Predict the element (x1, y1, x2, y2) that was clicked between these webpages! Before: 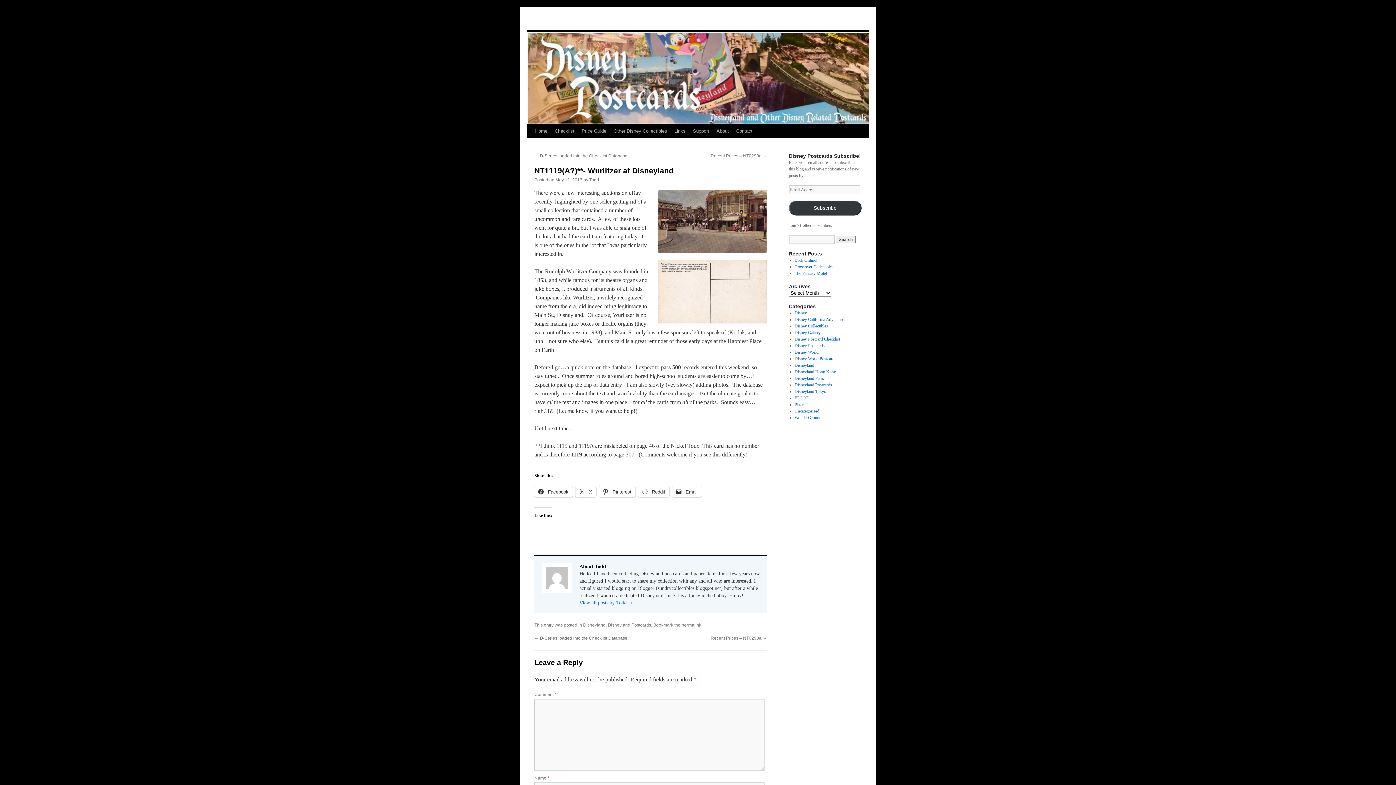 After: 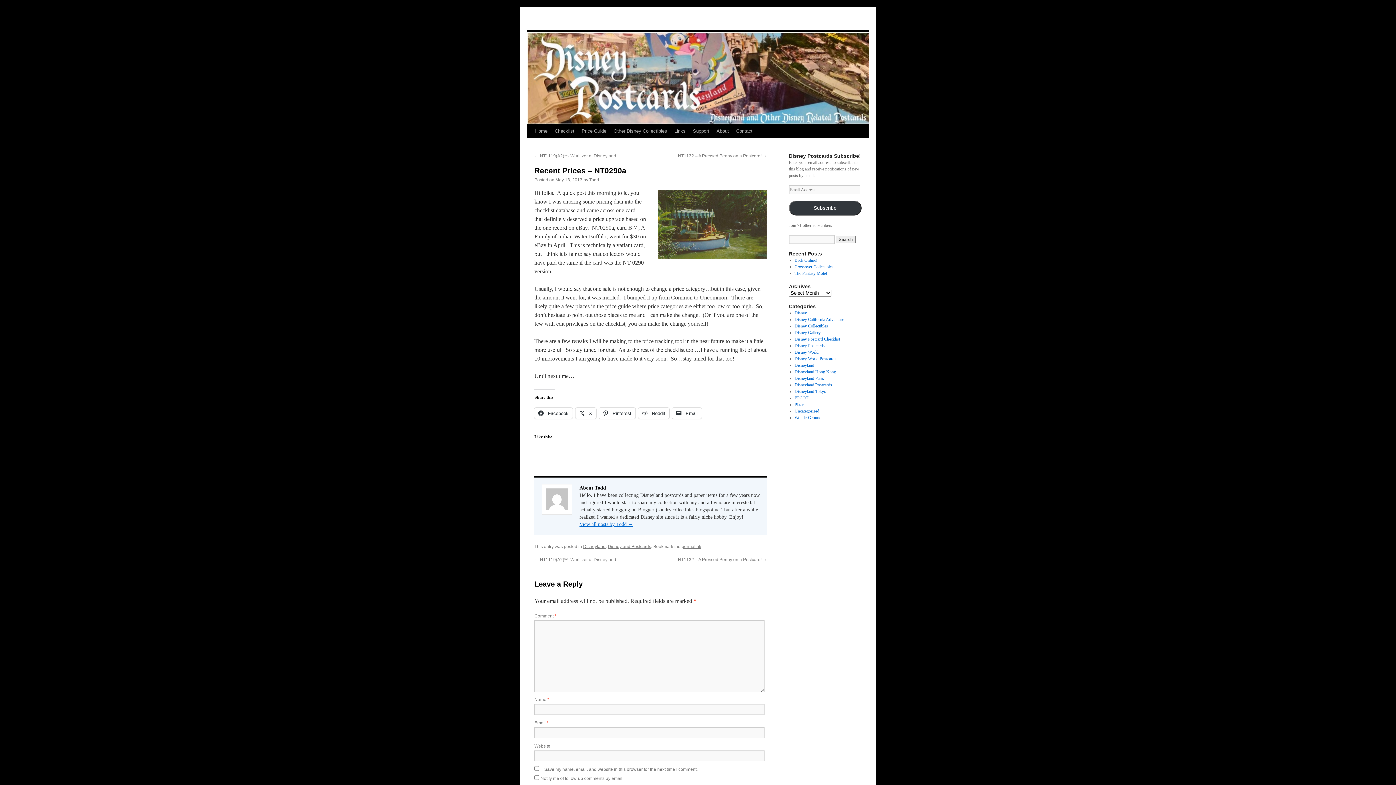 Action: bbox: (710, 636, 767, 641) label: Recent Prices – NT0290a →